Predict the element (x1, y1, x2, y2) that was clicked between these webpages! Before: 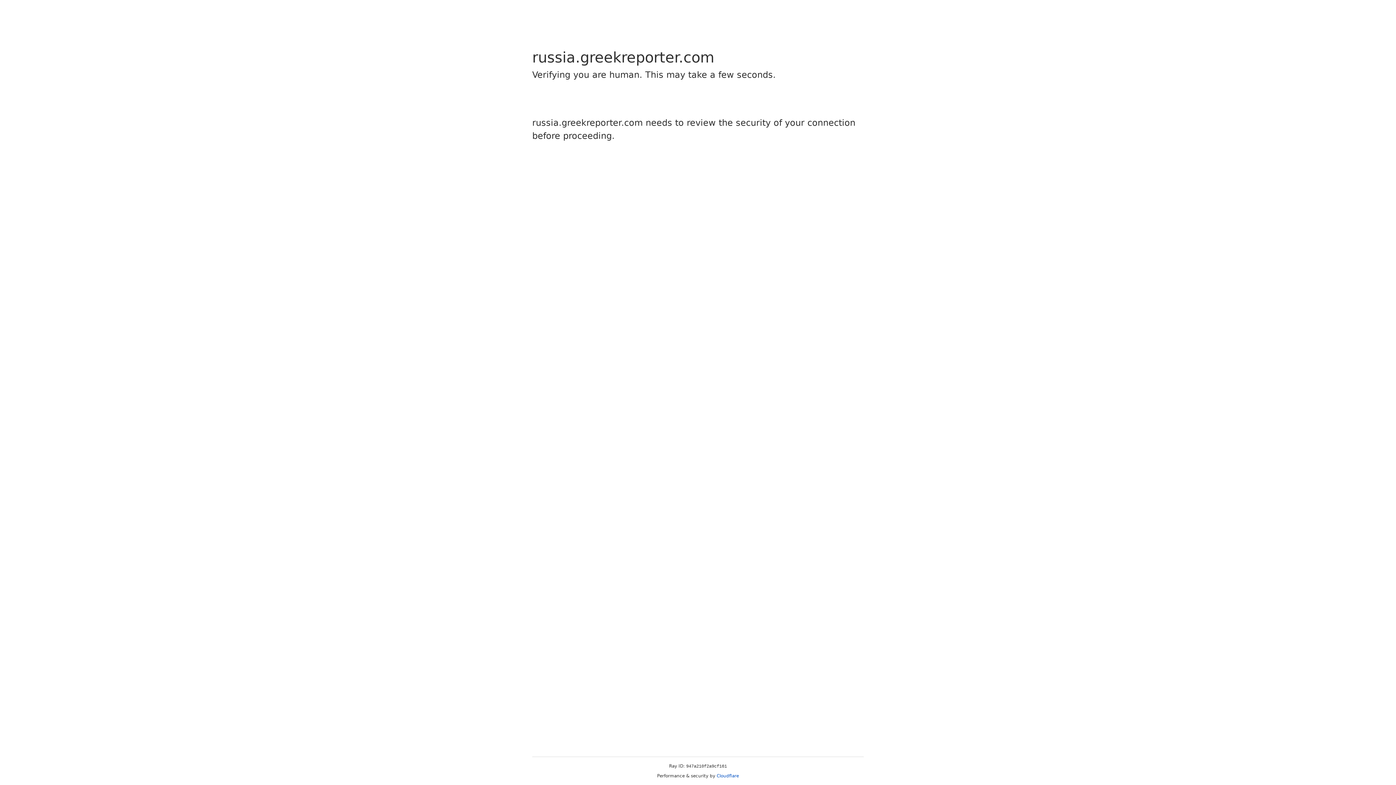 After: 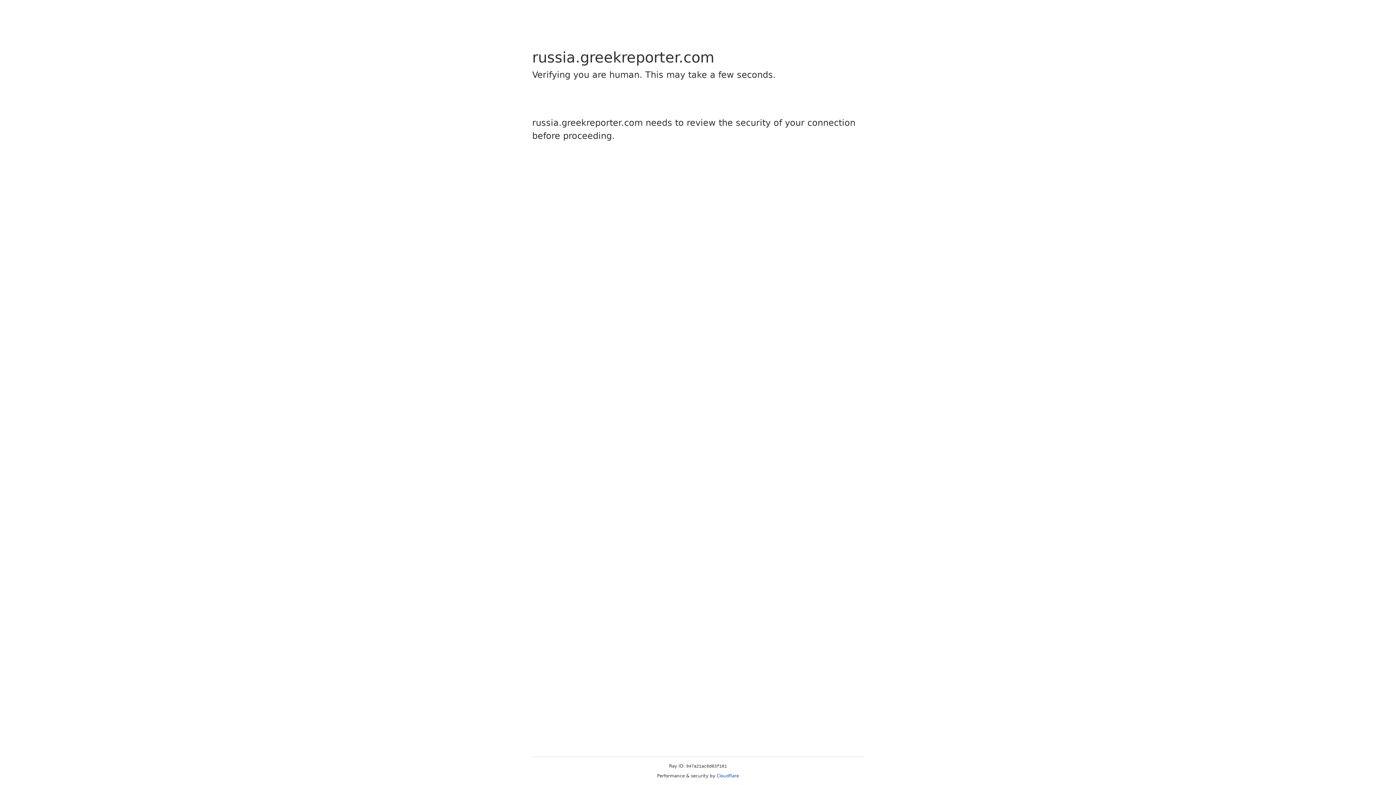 Action: bbox: (716, 773, 739, 778) label: Cloudflare